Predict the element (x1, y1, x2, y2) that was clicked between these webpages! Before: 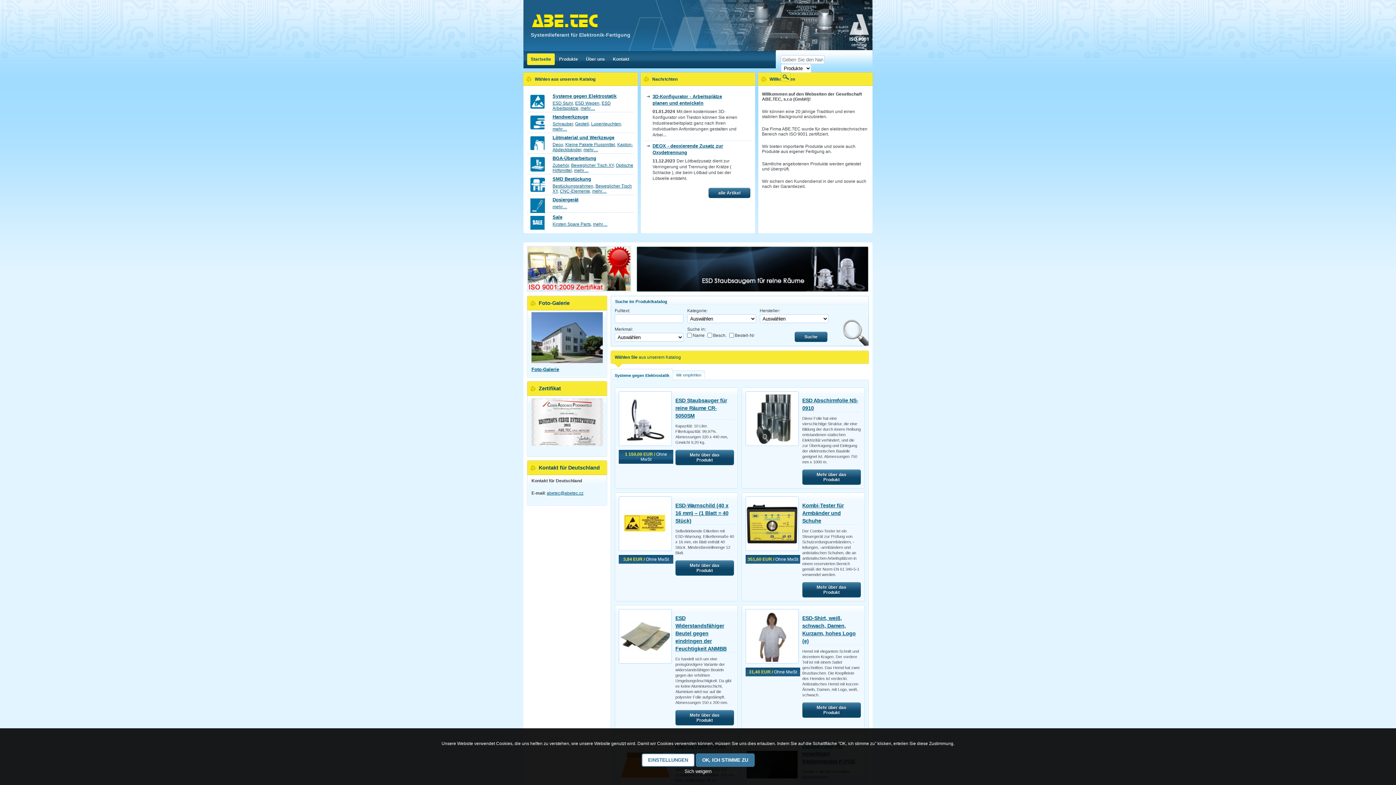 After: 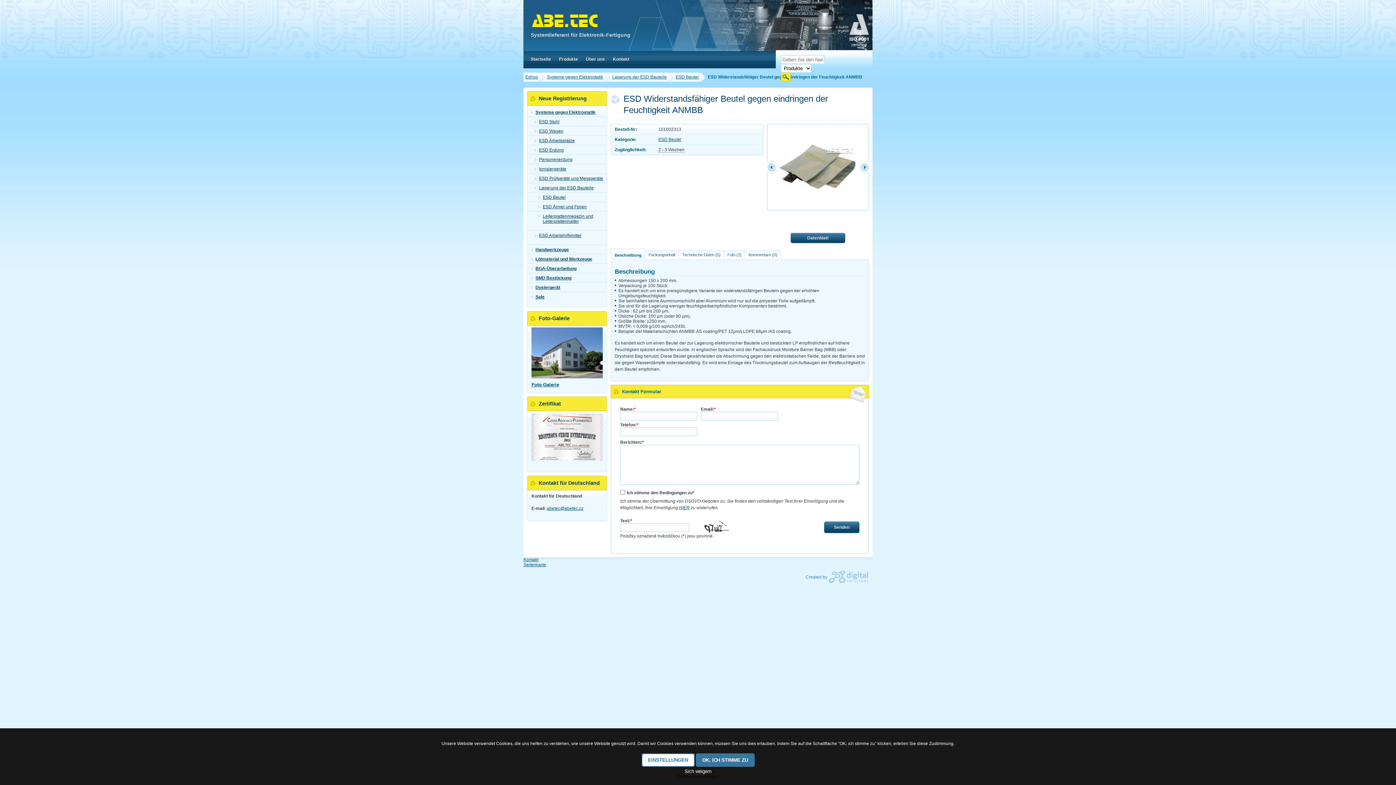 Action: bbox: (675, 710, 734, 725) label: Mehr über das Produkt